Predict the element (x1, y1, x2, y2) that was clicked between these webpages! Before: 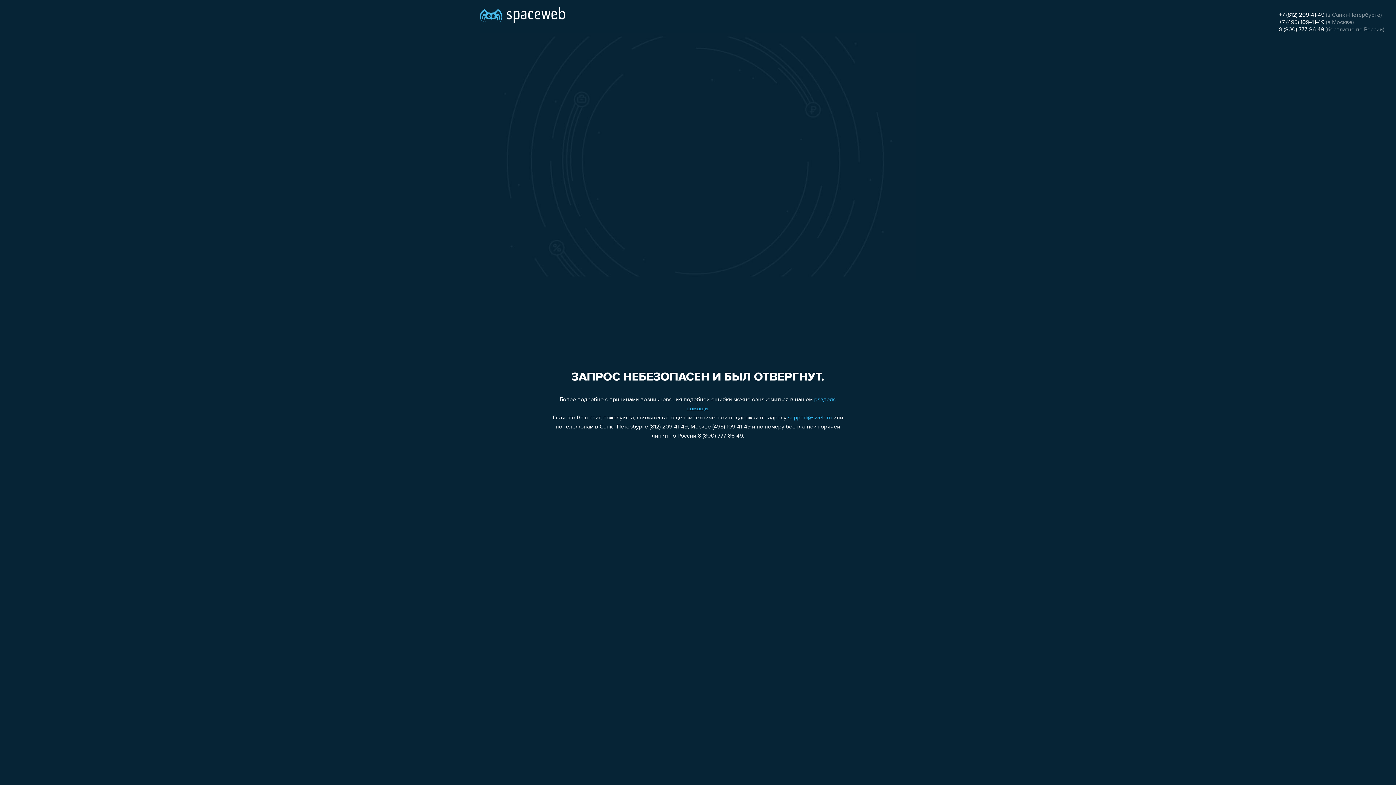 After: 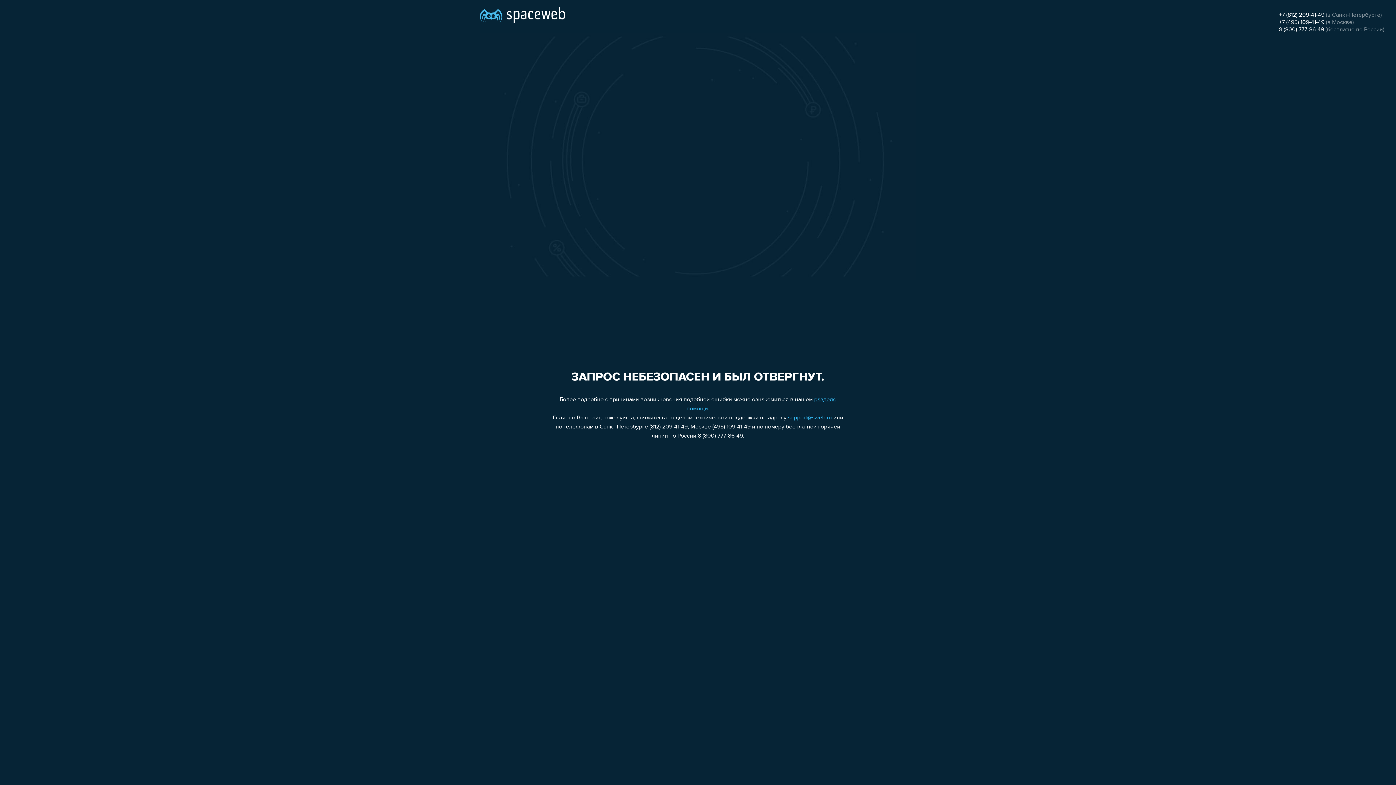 Action: label: +7 (495) 109-41-49 bbox: (1279, 19, 1324, 25)